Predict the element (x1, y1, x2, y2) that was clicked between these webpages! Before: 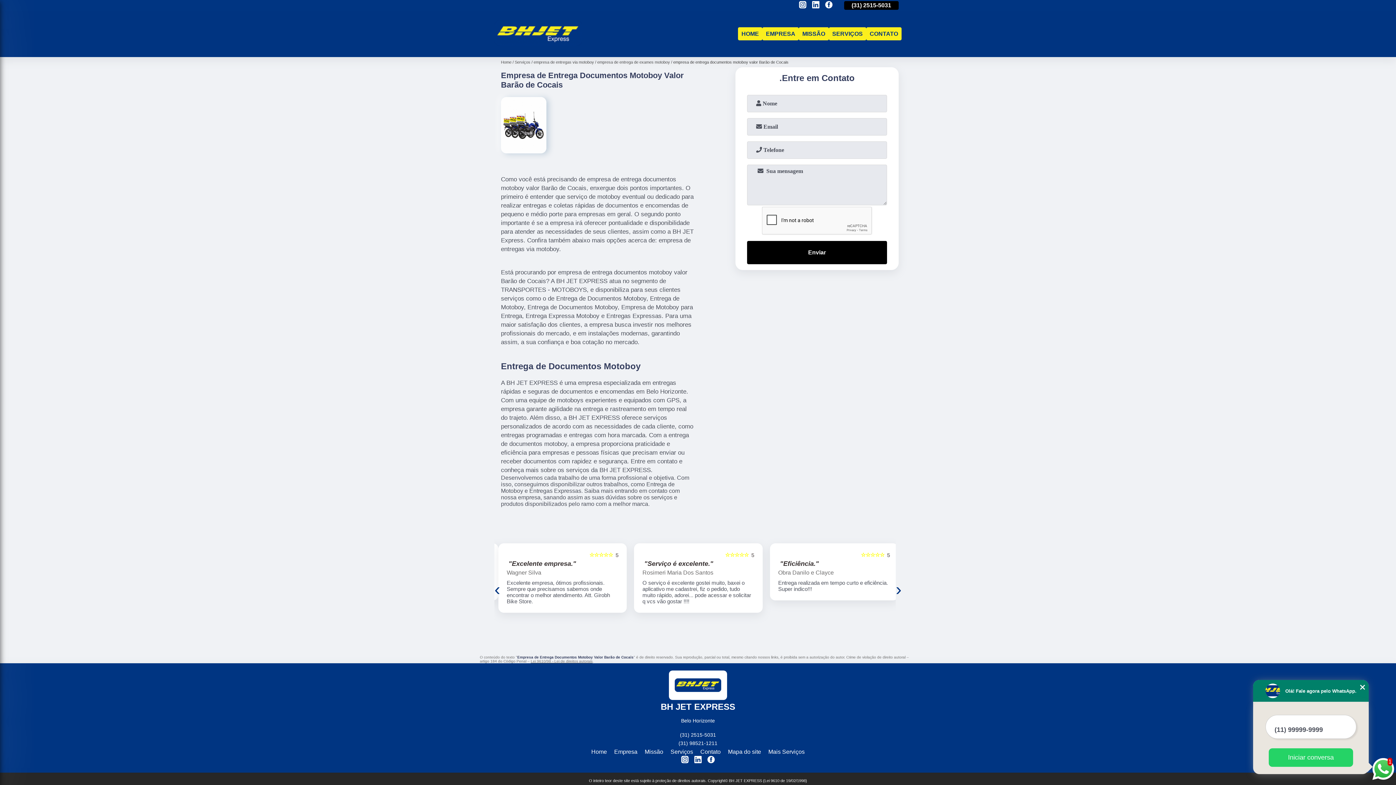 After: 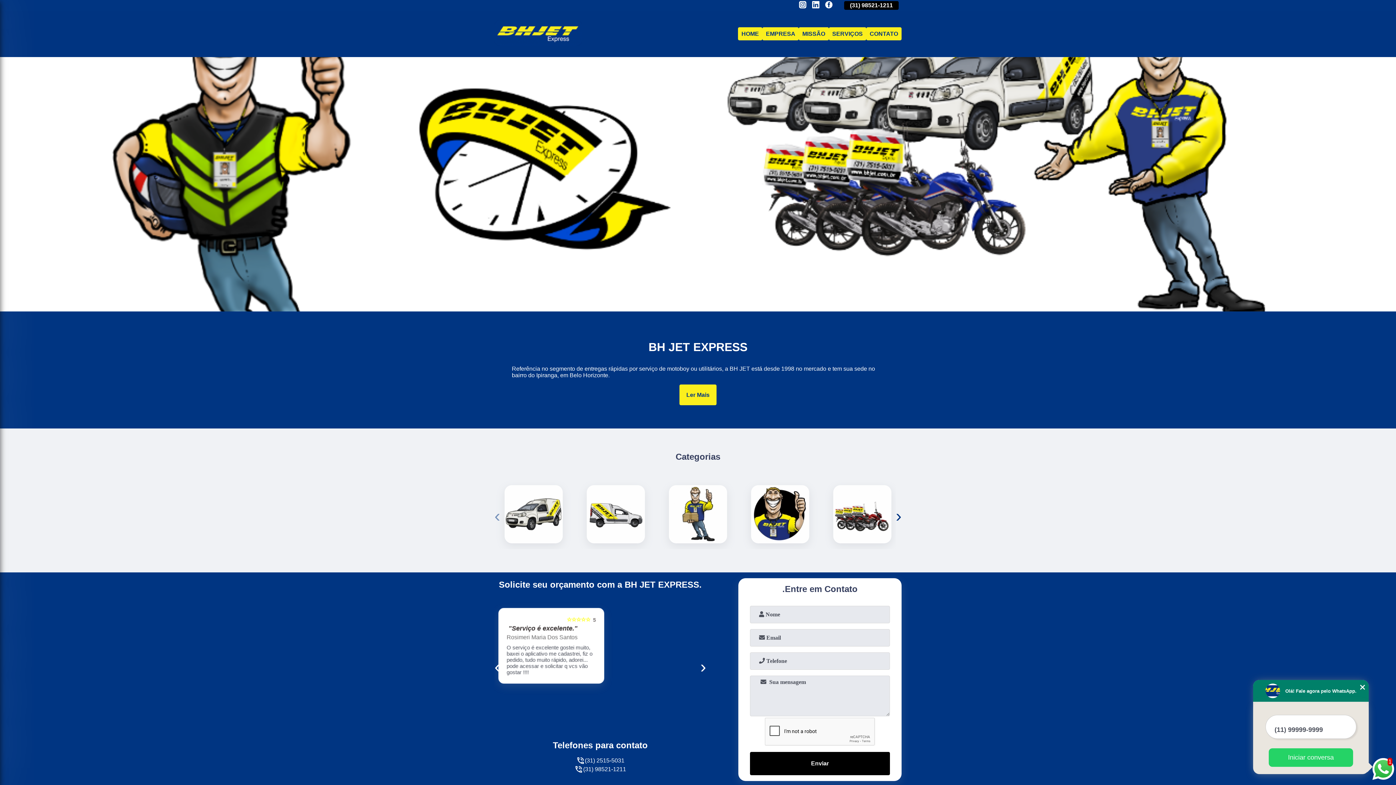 Action: bbox: (494, 44, 582, 51)